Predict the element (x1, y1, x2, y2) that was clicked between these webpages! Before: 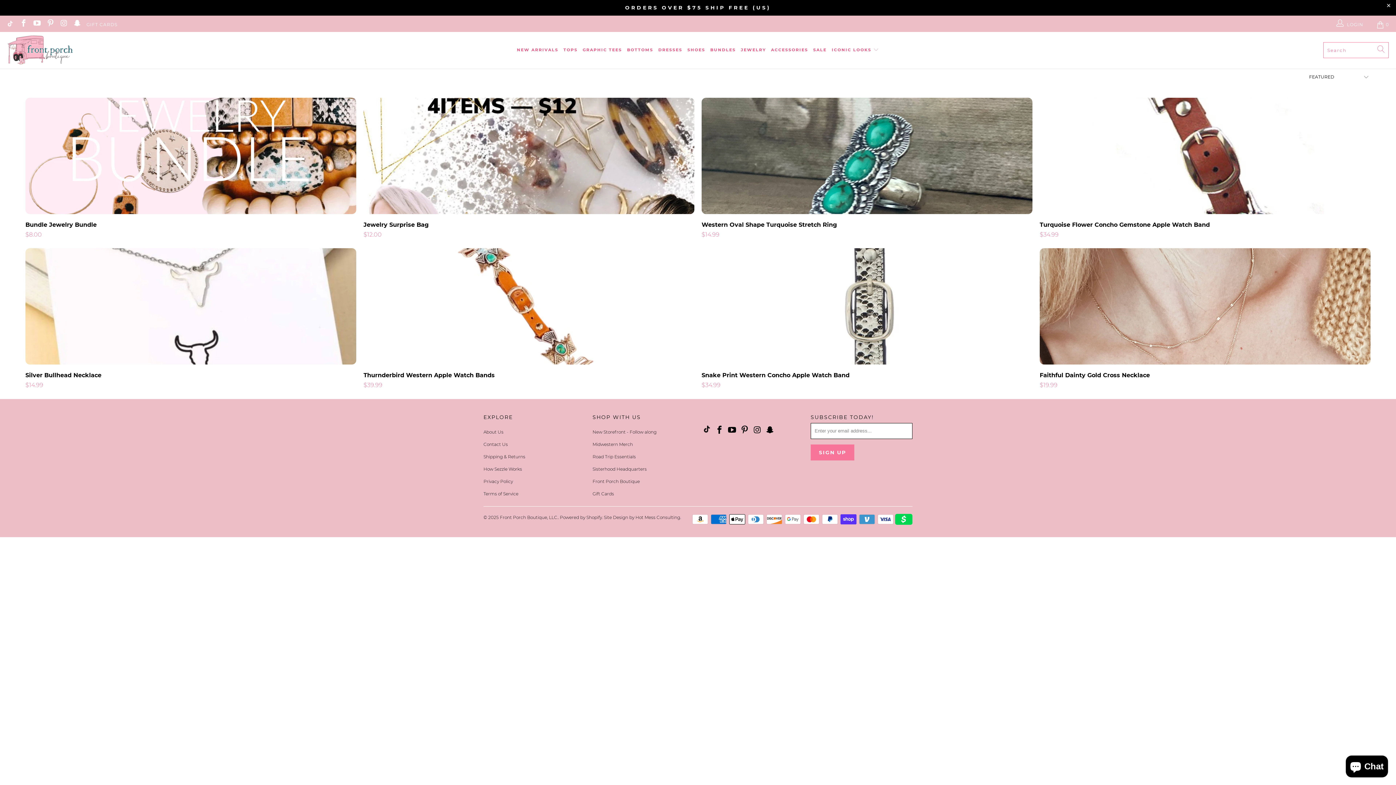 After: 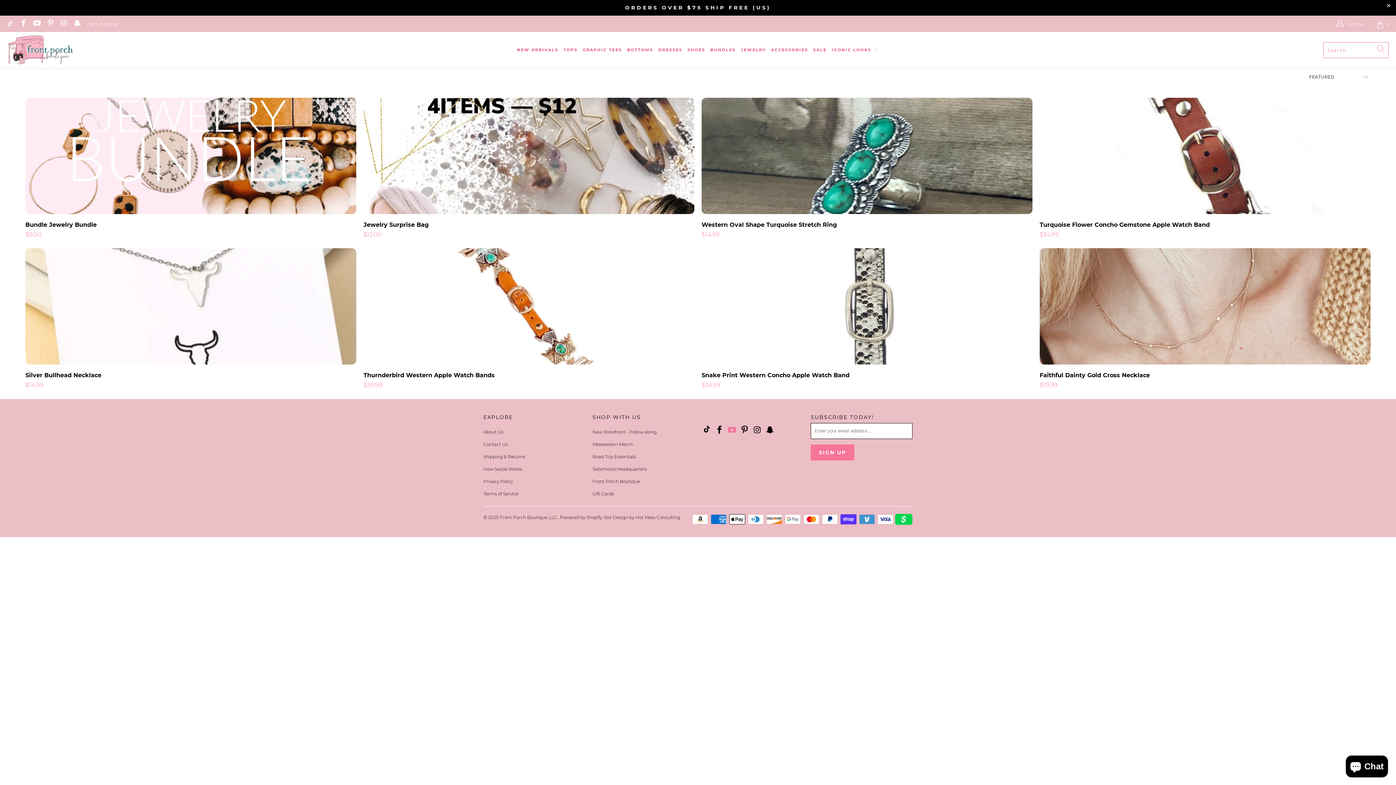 Action: bbox: (727, 425, 737, 435)